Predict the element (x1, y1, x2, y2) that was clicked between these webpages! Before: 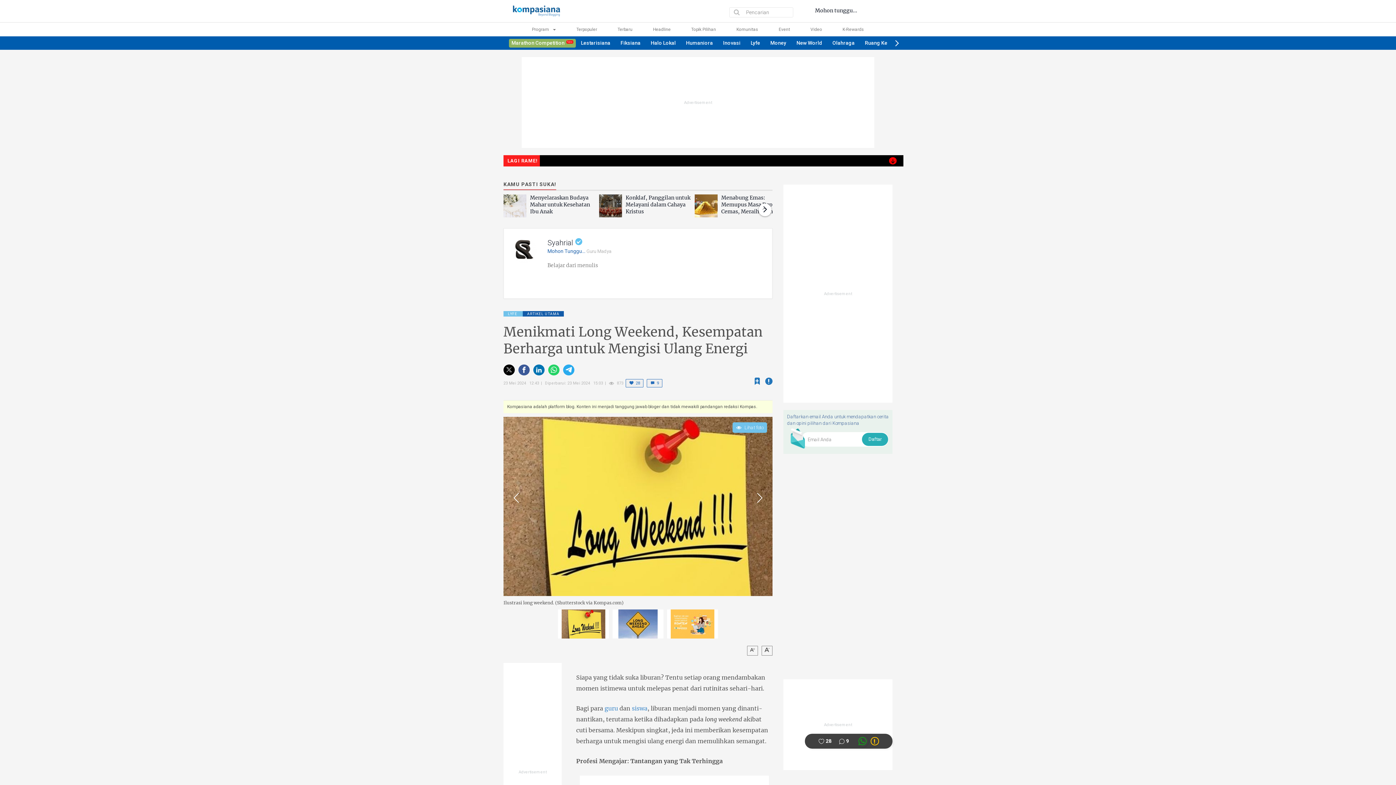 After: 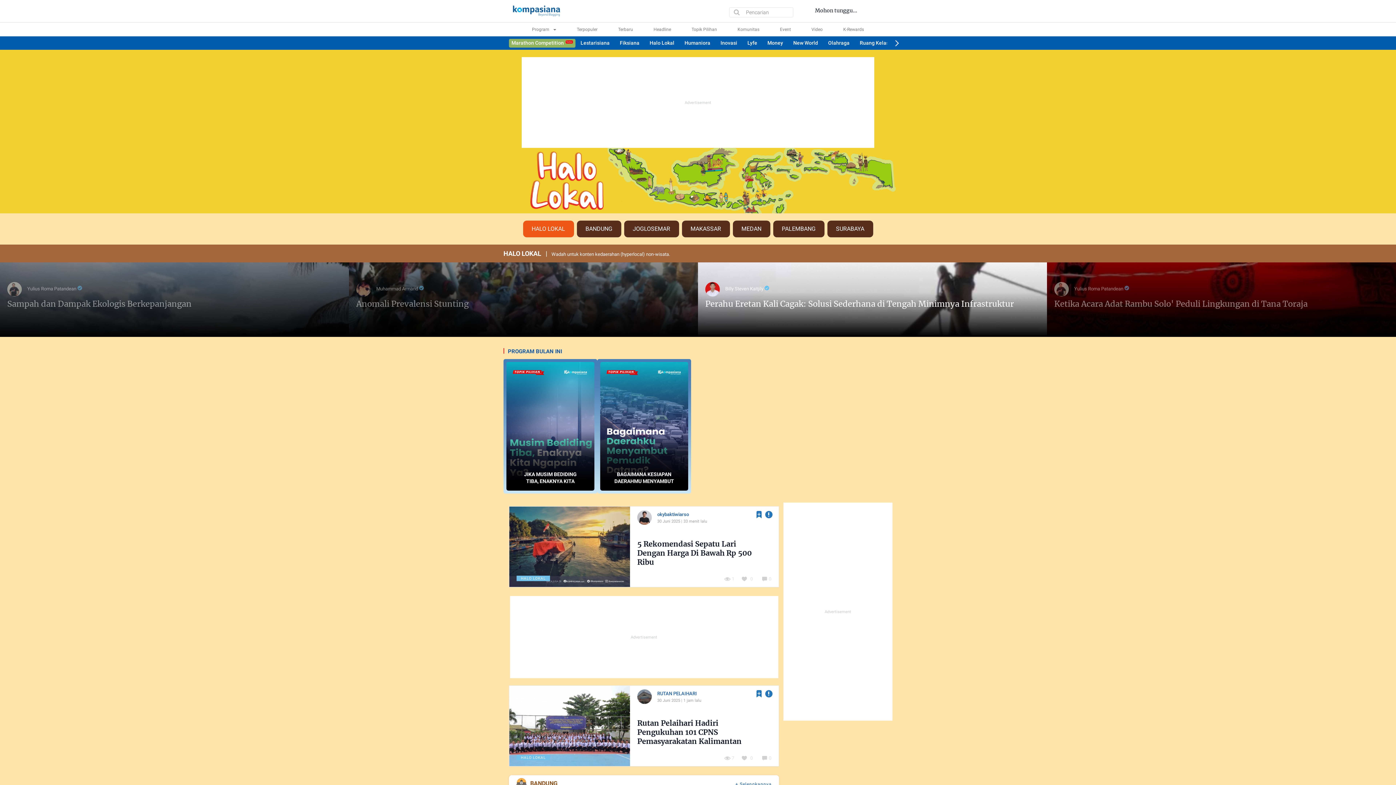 Action: bbox: (645, 36, 681, 49) label: Halo Lokal